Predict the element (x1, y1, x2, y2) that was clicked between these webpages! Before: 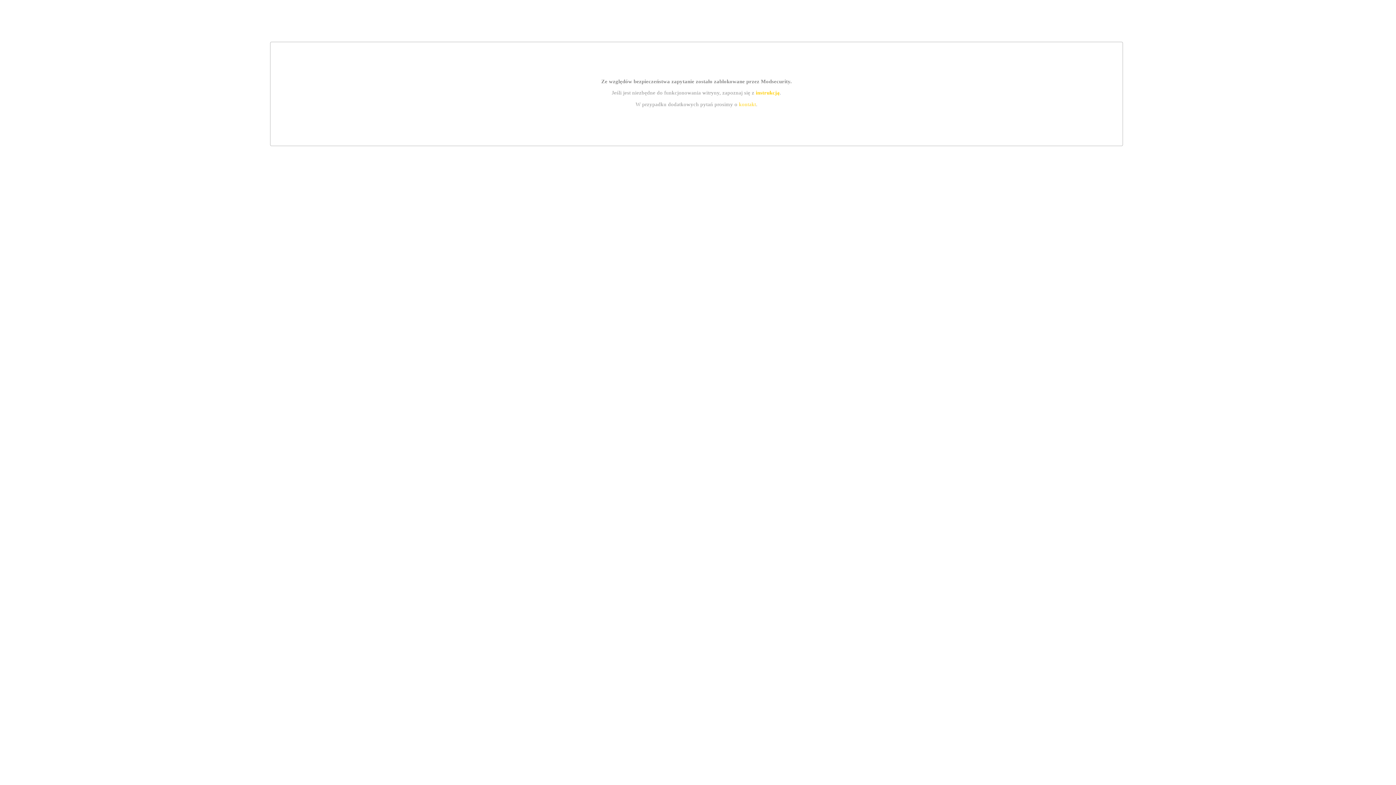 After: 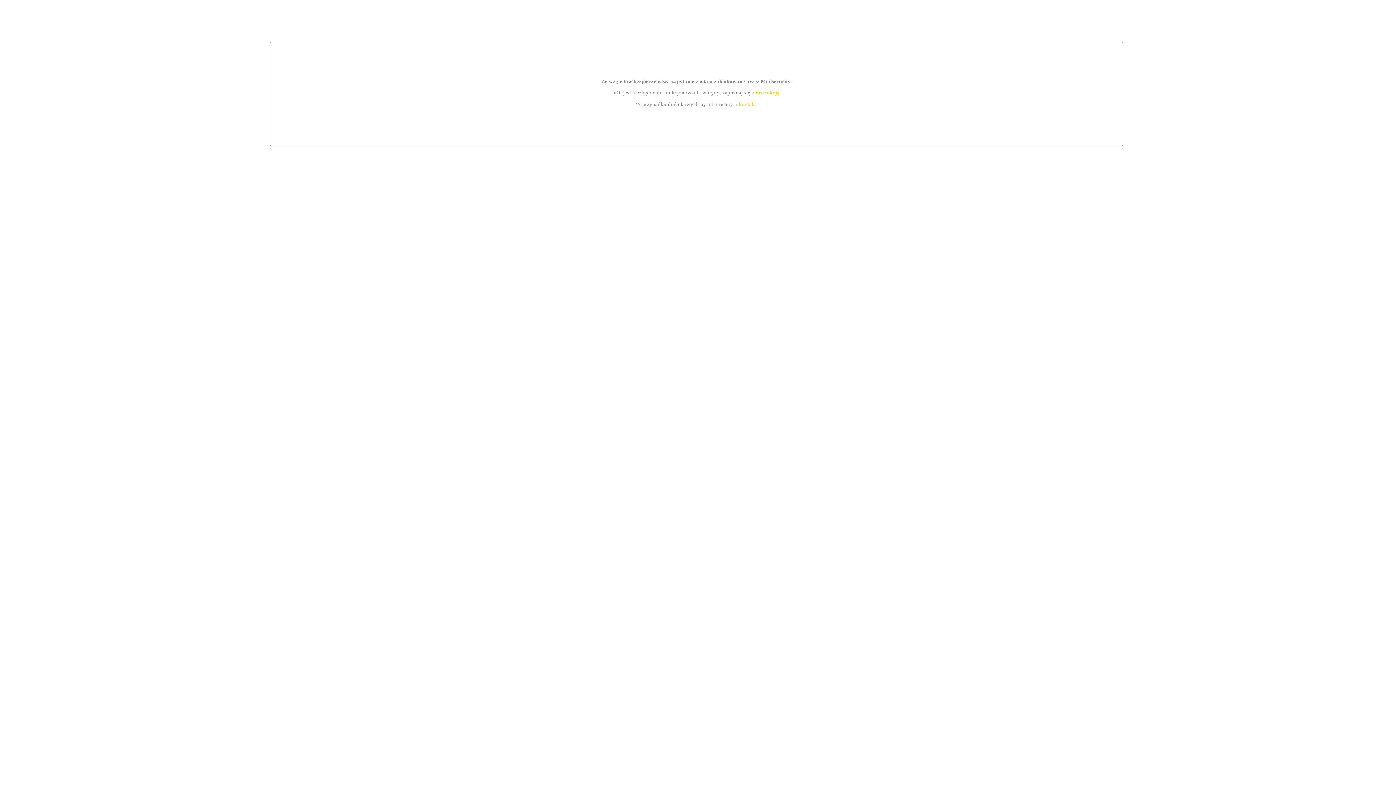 Action: label: instrukcją bbox: (755, 89, 779, 95)